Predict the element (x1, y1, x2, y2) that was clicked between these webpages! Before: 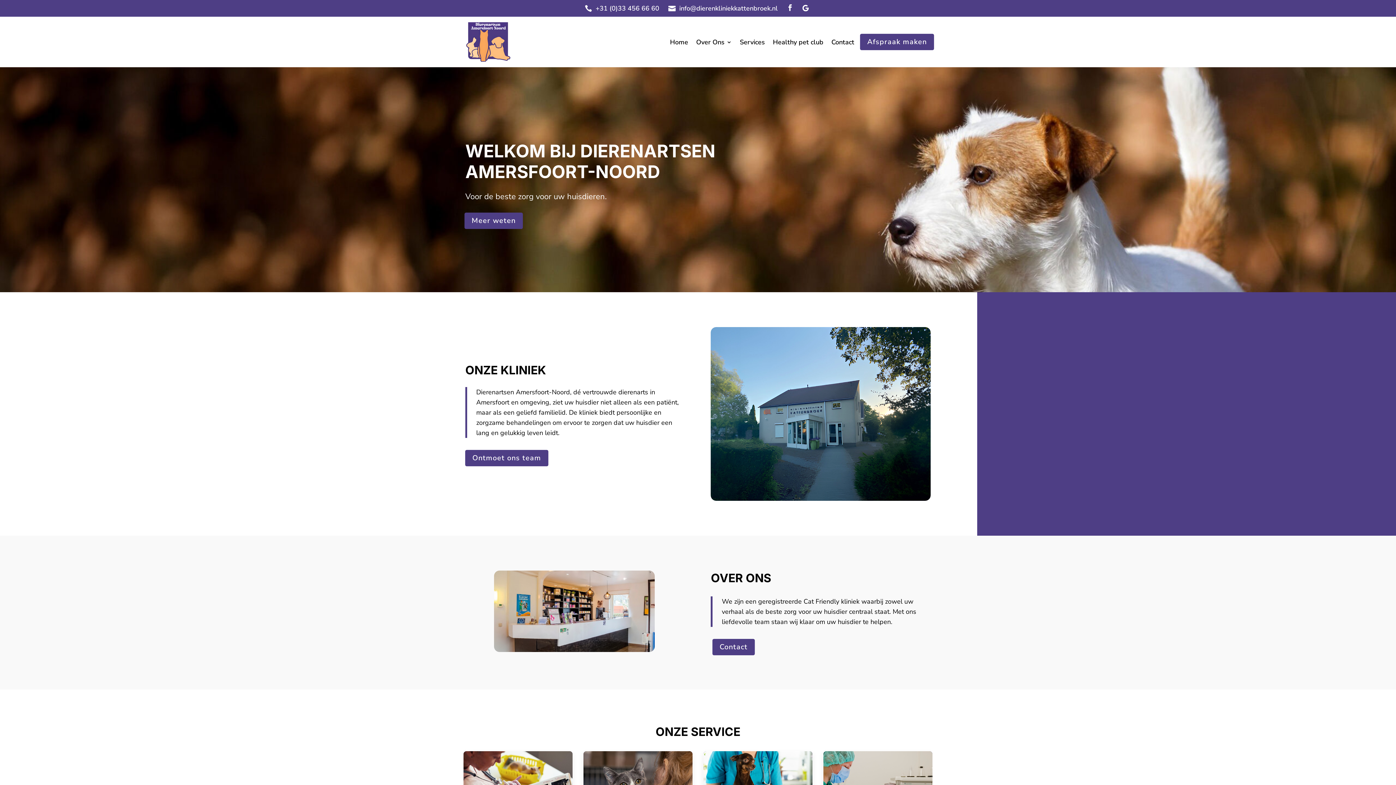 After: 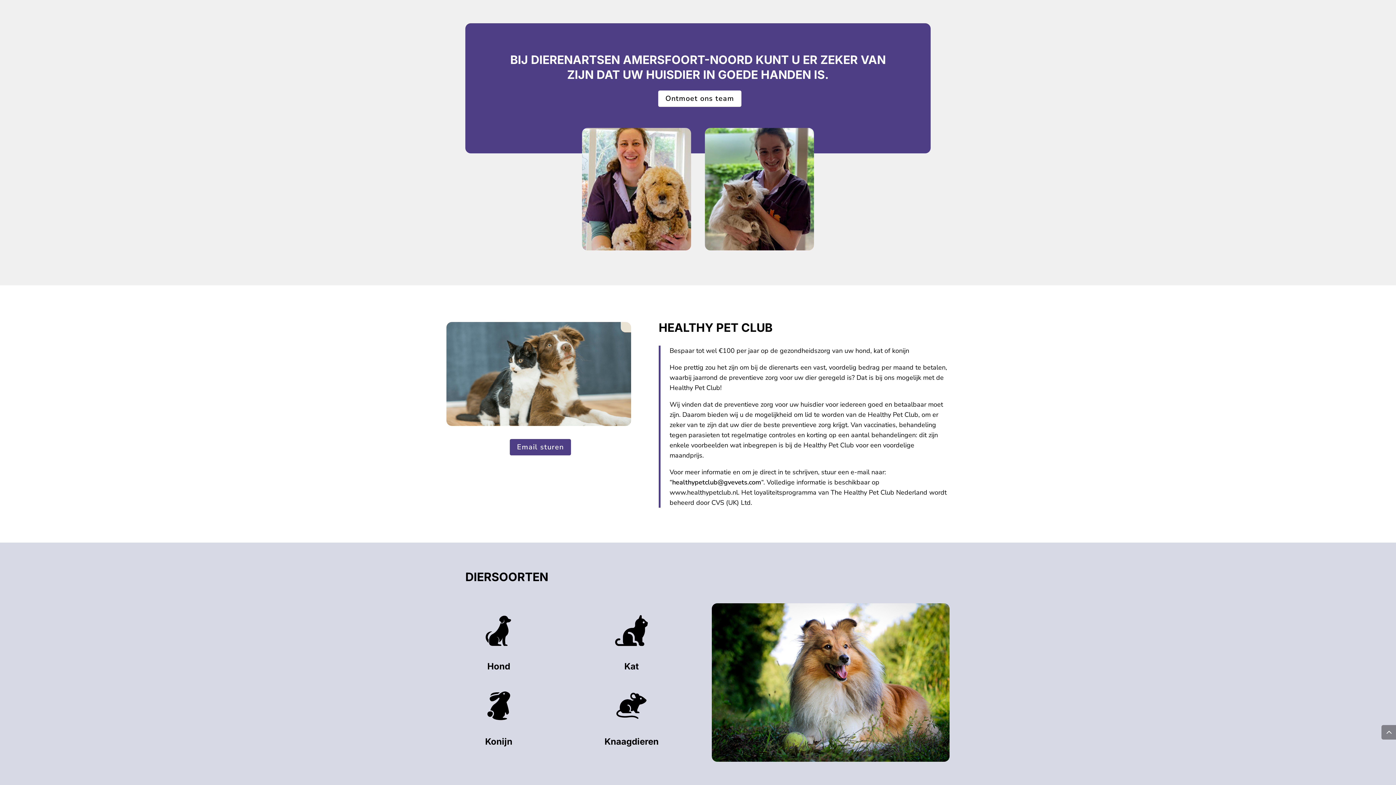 Action: bbox: (465, 450, 548, 466) label: Ontmoet ons team